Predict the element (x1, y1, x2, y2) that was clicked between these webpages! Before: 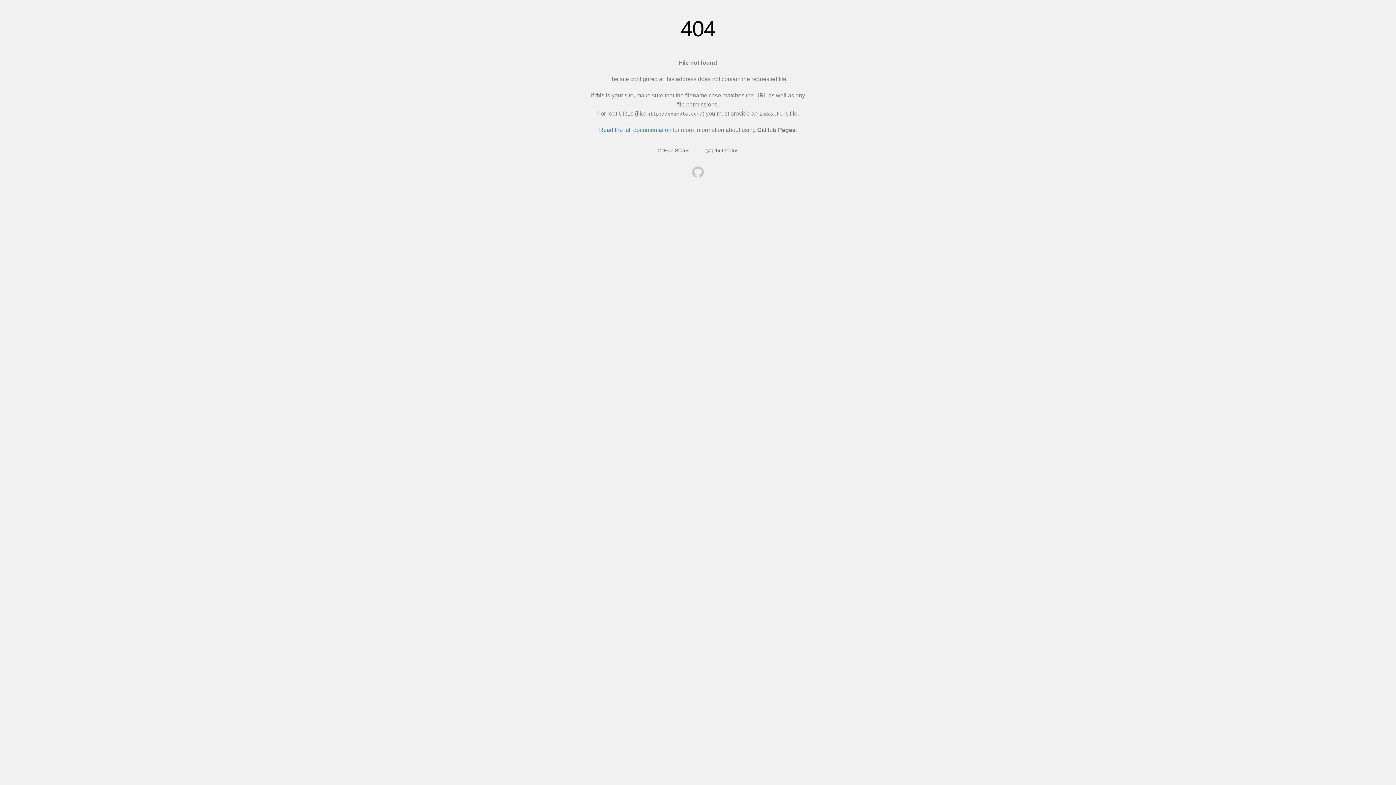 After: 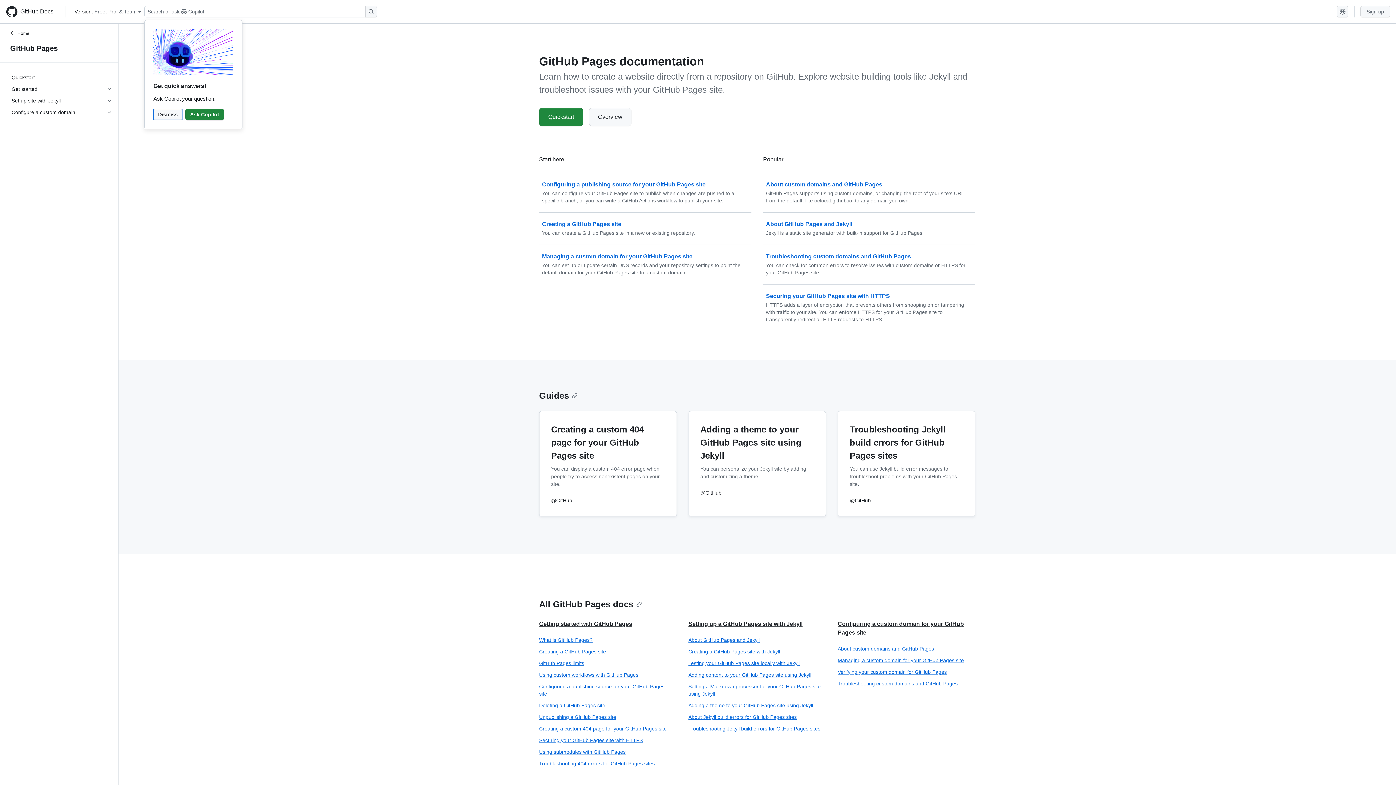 Action: bbox: (599, 126, 671, 133) label: Read the full documentation